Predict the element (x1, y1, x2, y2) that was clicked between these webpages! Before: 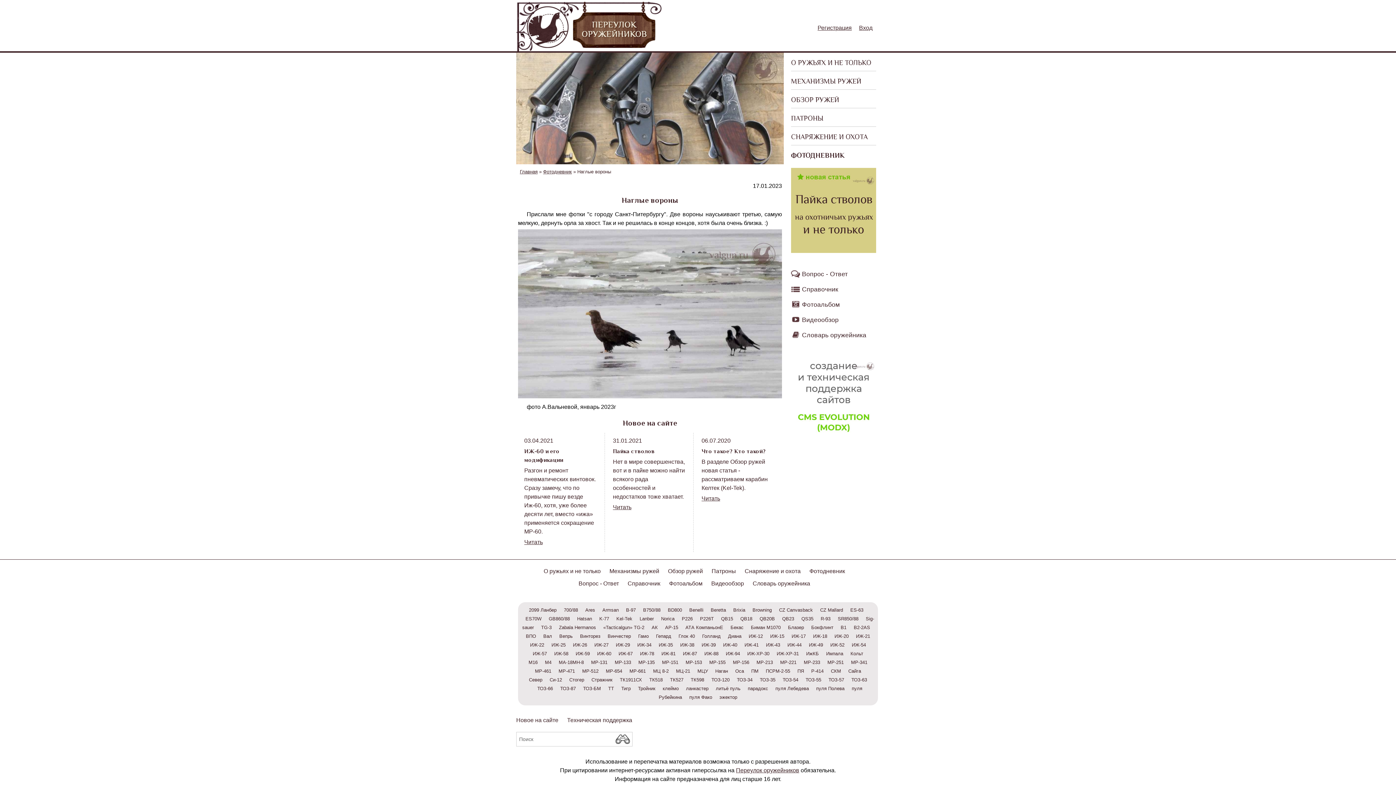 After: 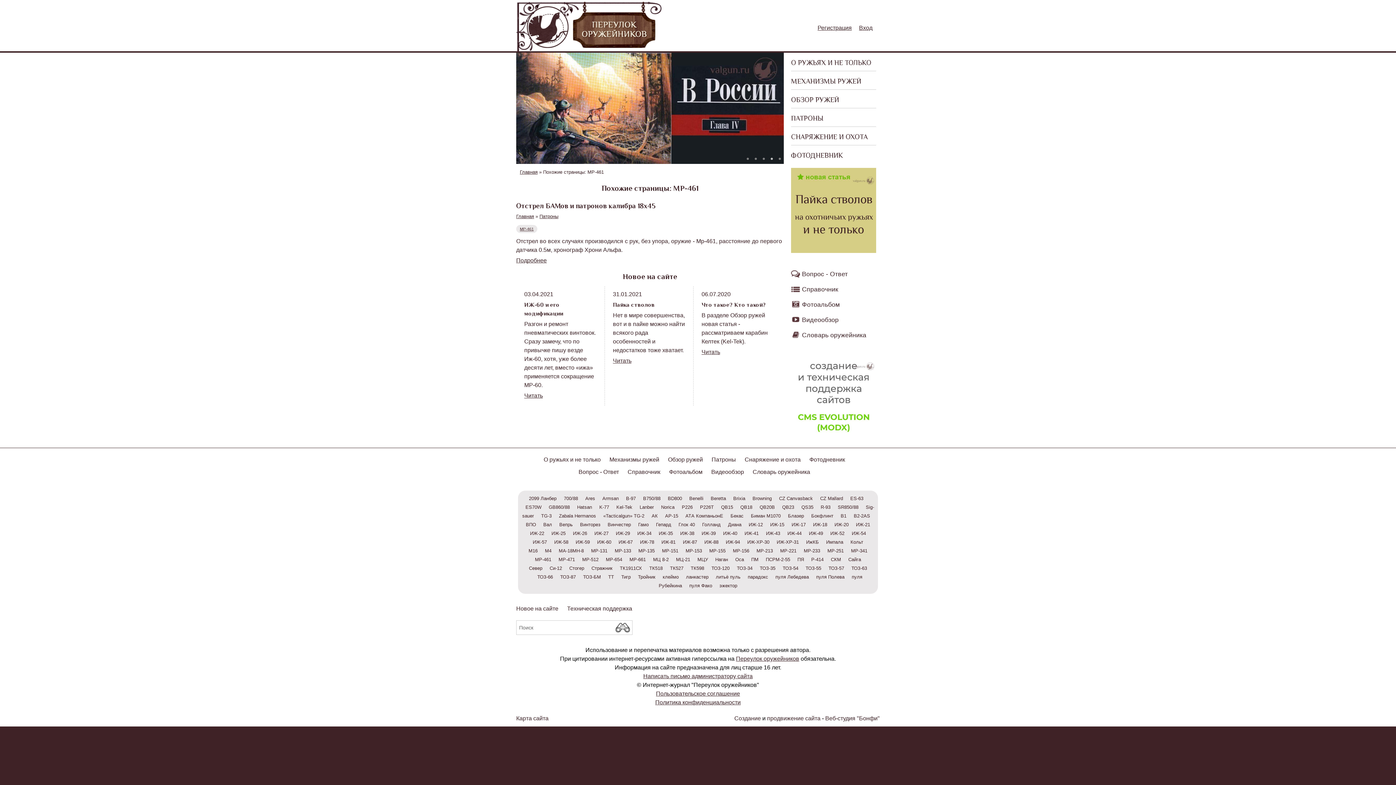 Action: bbox: (531, 668, 555, 674) label: МР-461